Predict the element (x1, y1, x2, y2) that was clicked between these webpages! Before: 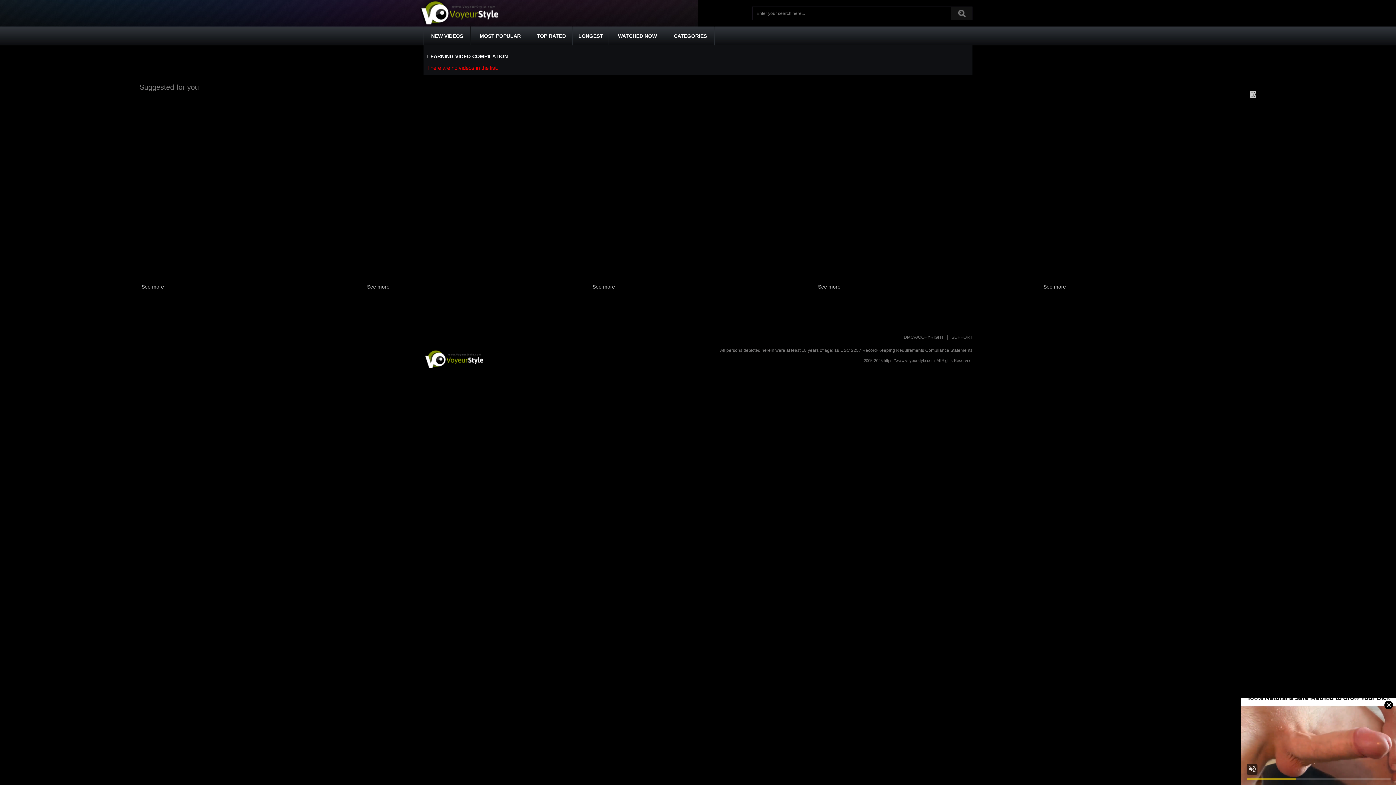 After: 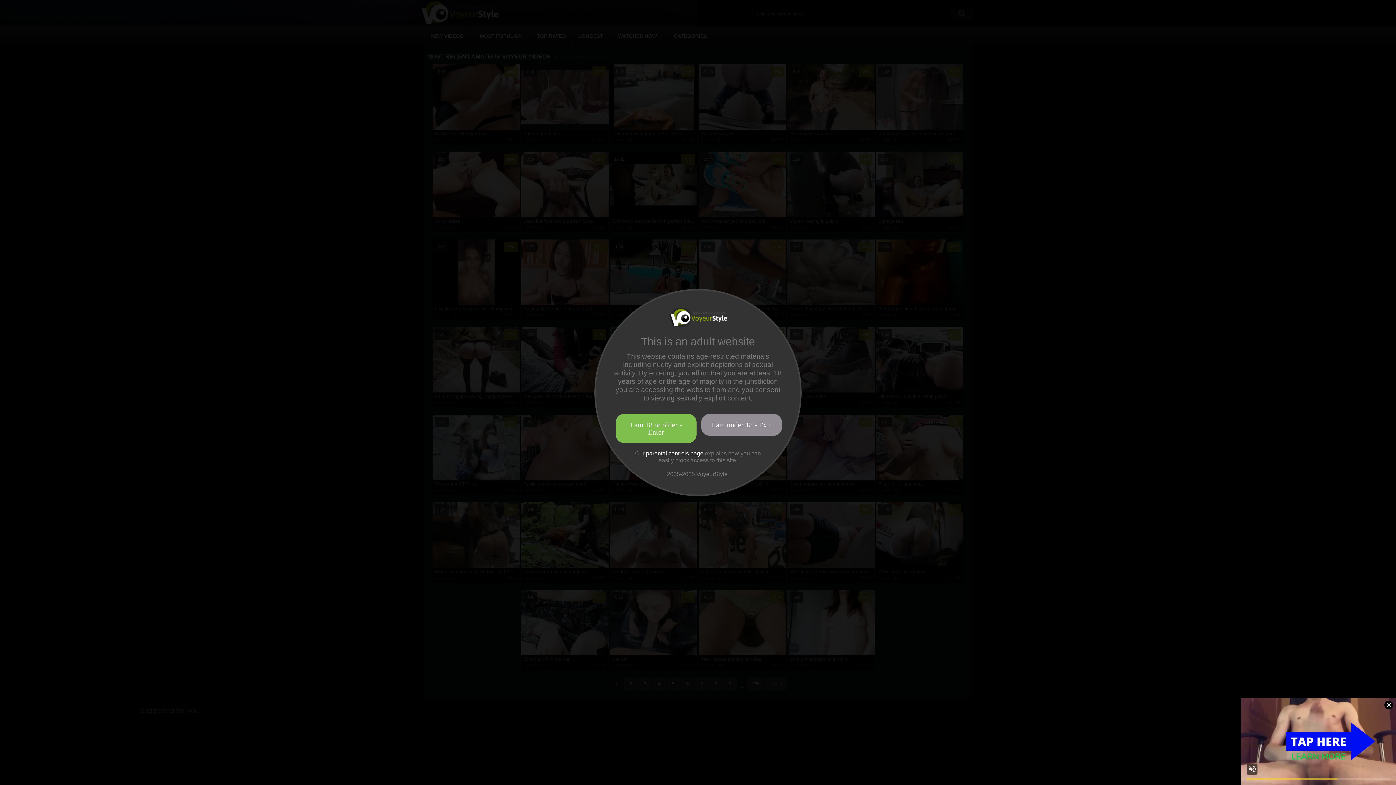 Action: bbox: (419, 0, 498, 26) label: Voyeur Style